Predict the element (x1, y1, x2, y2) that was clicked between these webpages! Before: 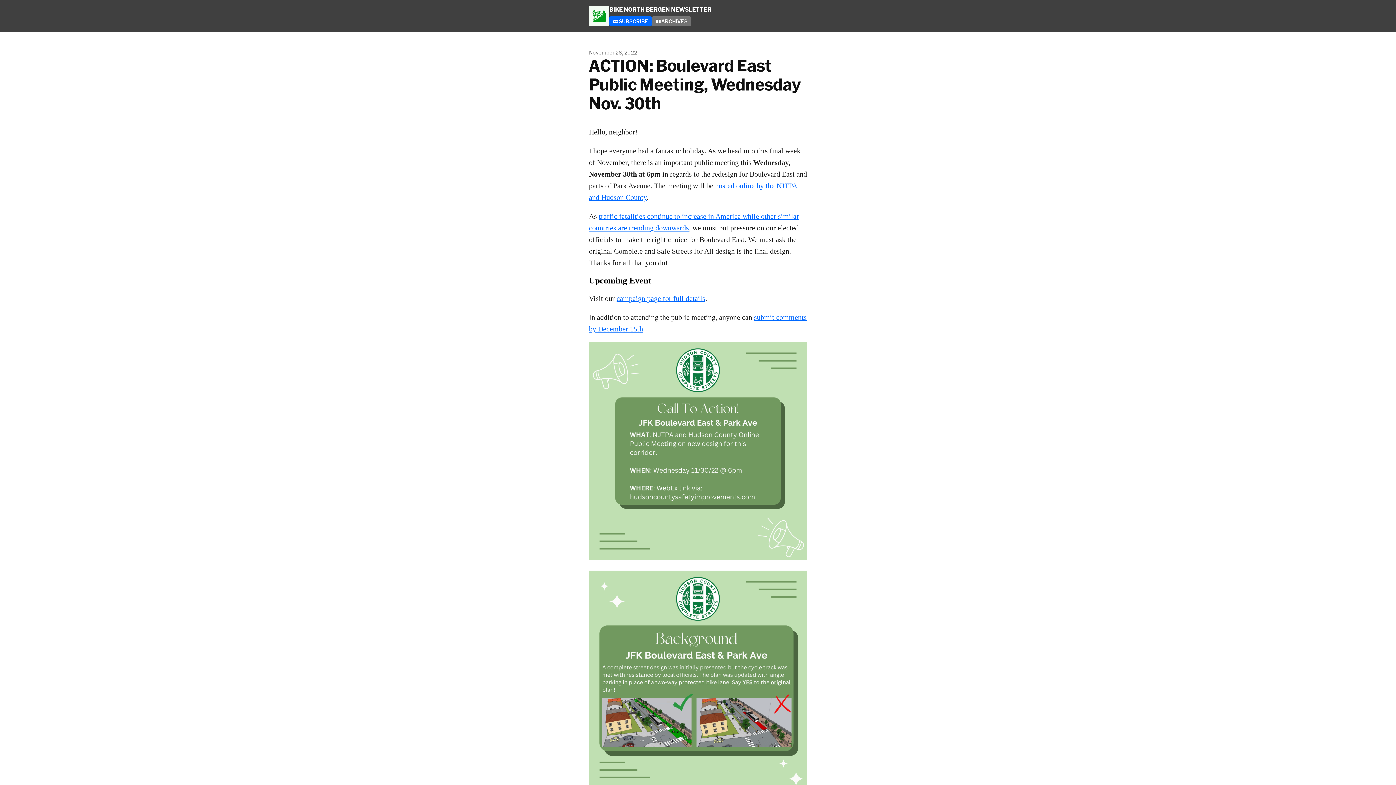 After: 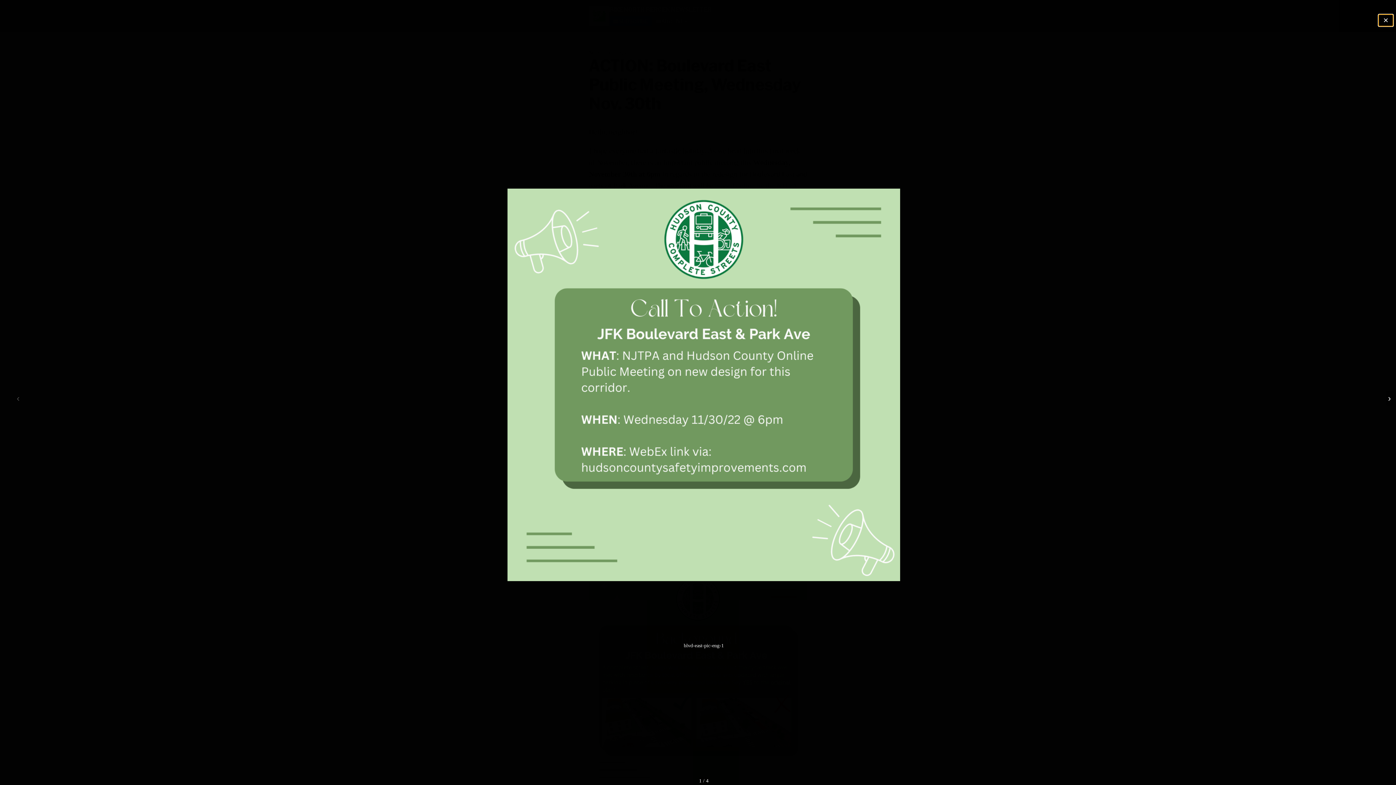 Action: bbox: (589, 342, 807, 560)